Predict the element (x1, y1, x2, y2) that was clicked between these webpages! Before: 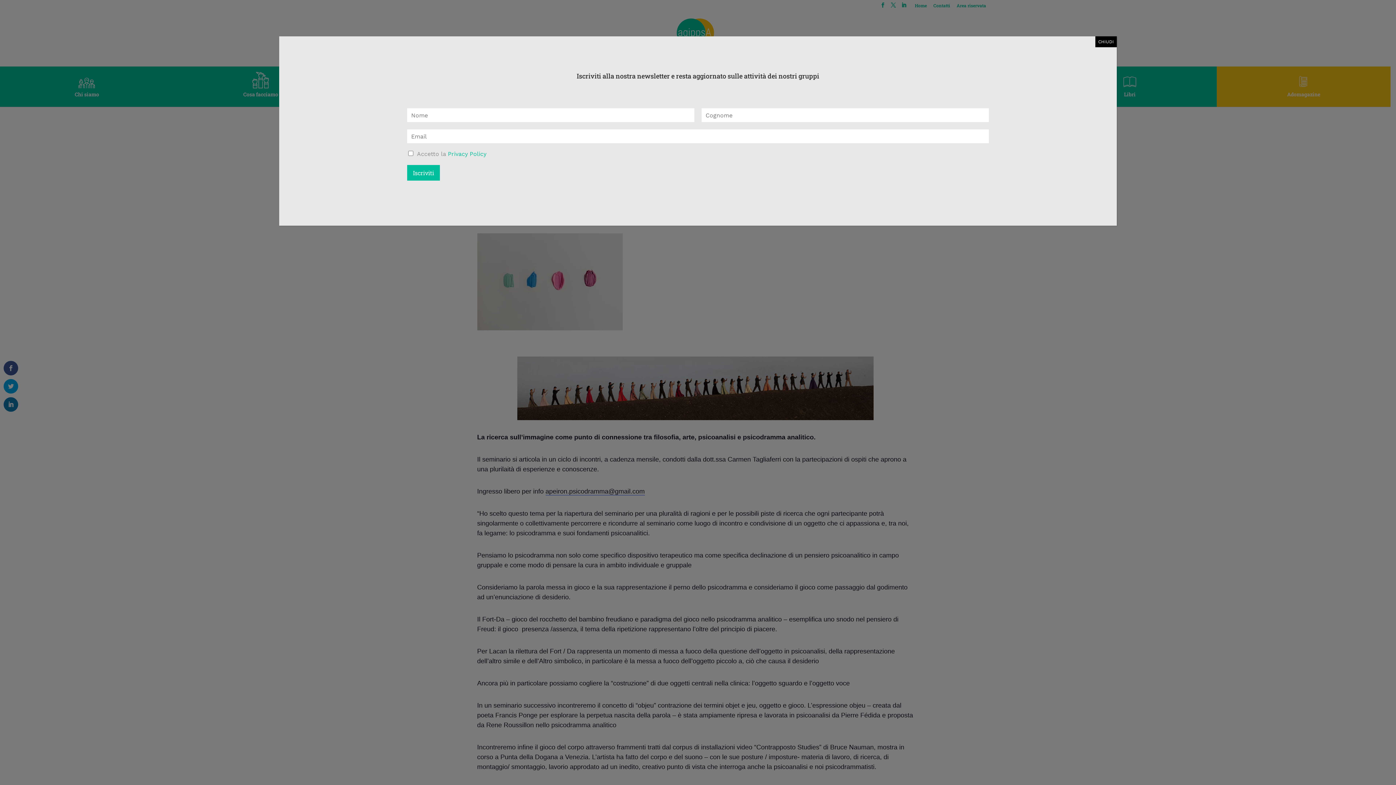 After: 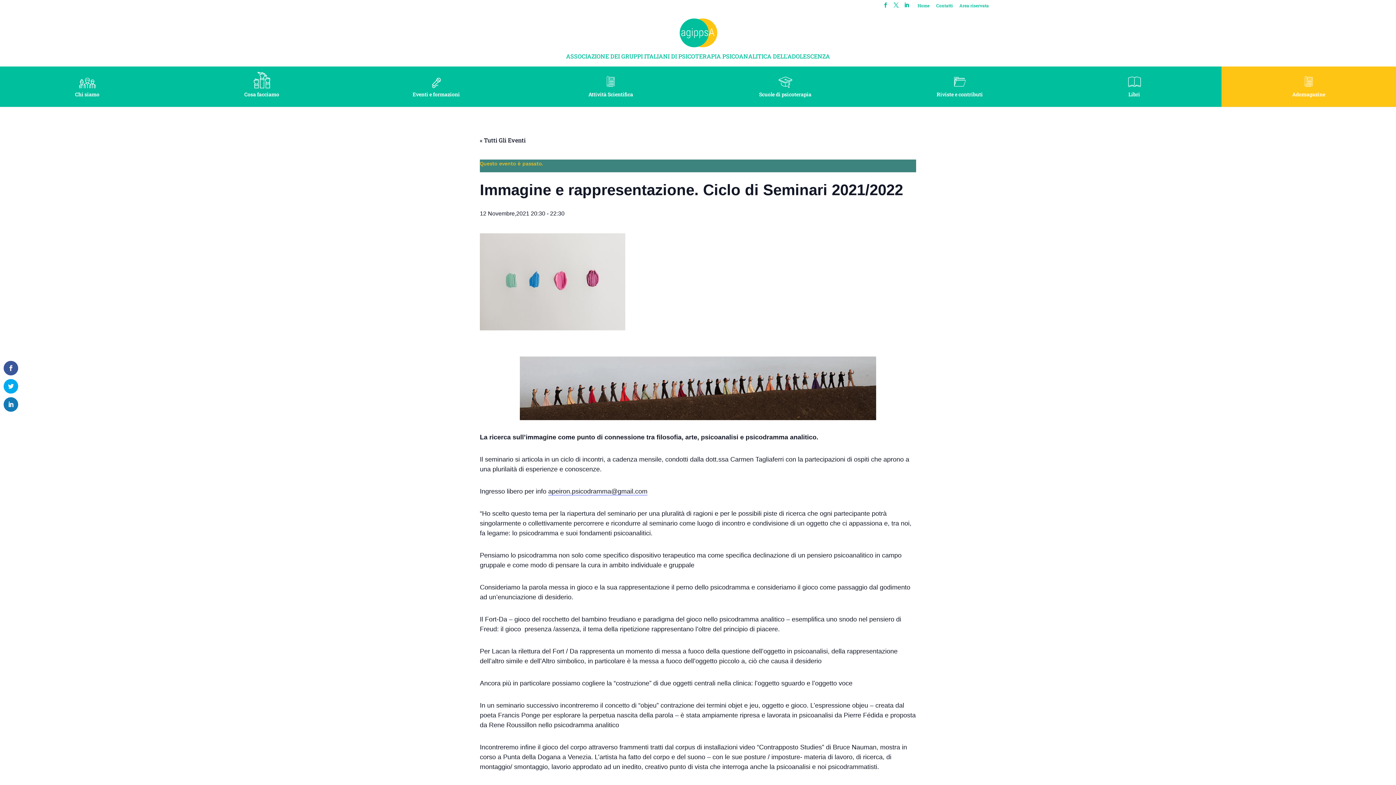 Action: label: Chiudi bbox: (1095, 36, 1117, 47)